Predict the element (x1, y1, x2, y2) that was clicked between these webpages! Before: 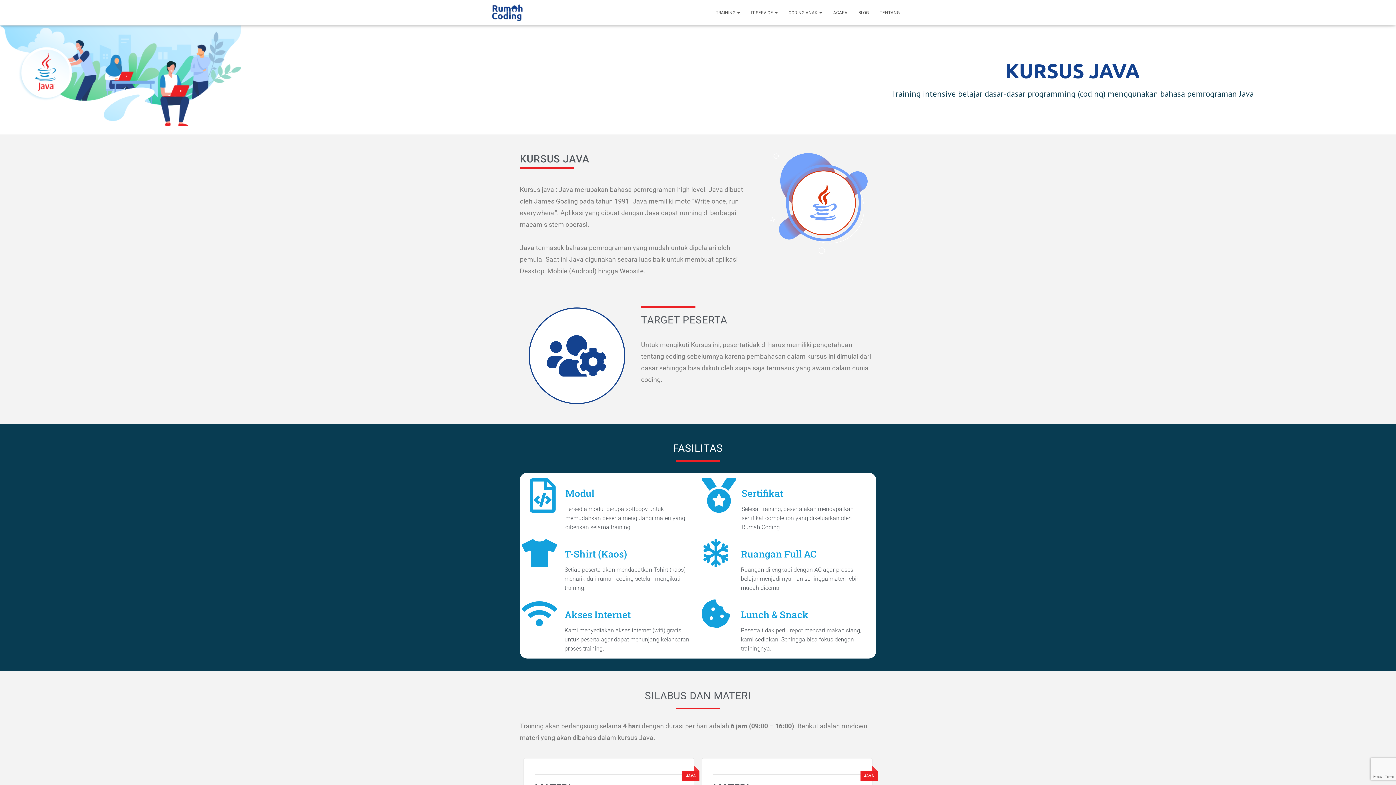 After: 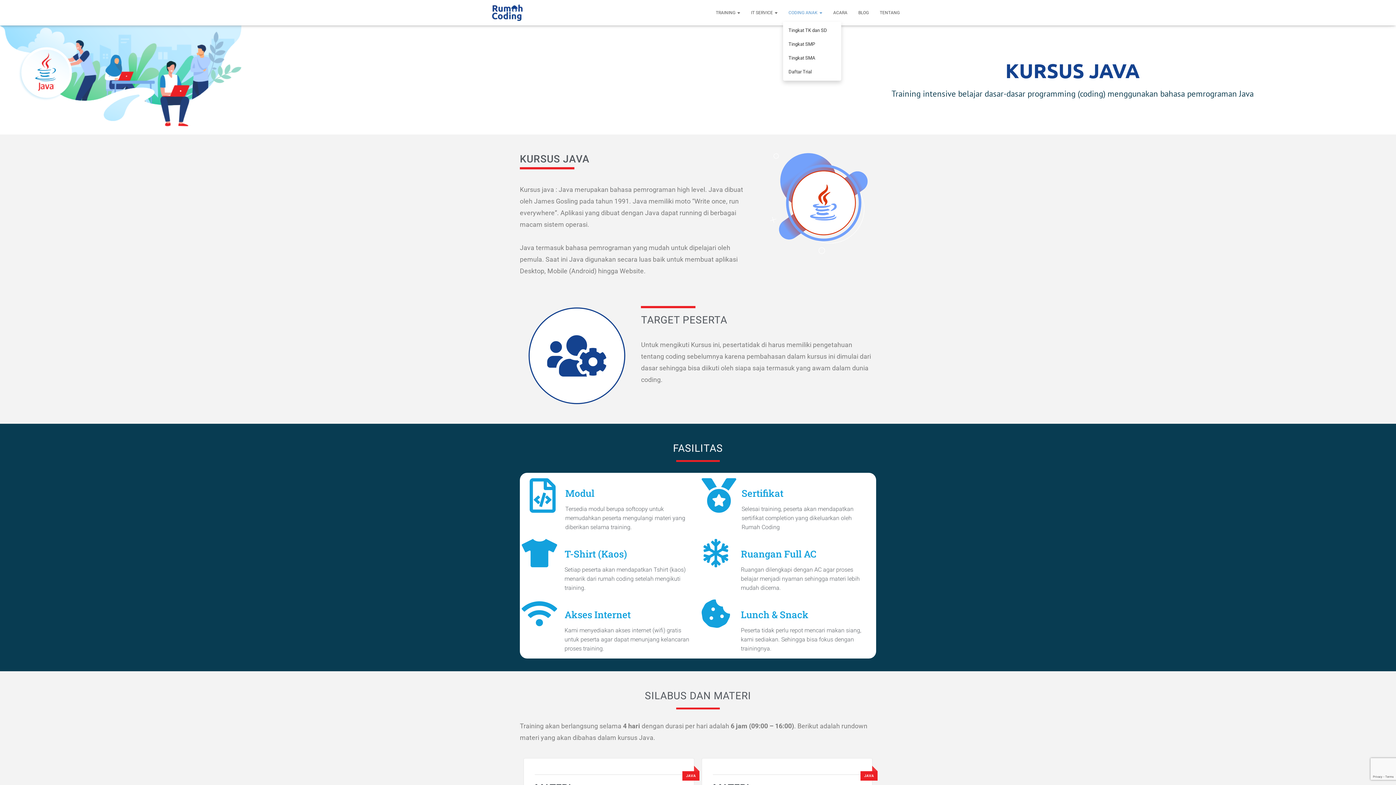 Action: bbox: (783, 3, 828, 21) label: CODING ANAK 